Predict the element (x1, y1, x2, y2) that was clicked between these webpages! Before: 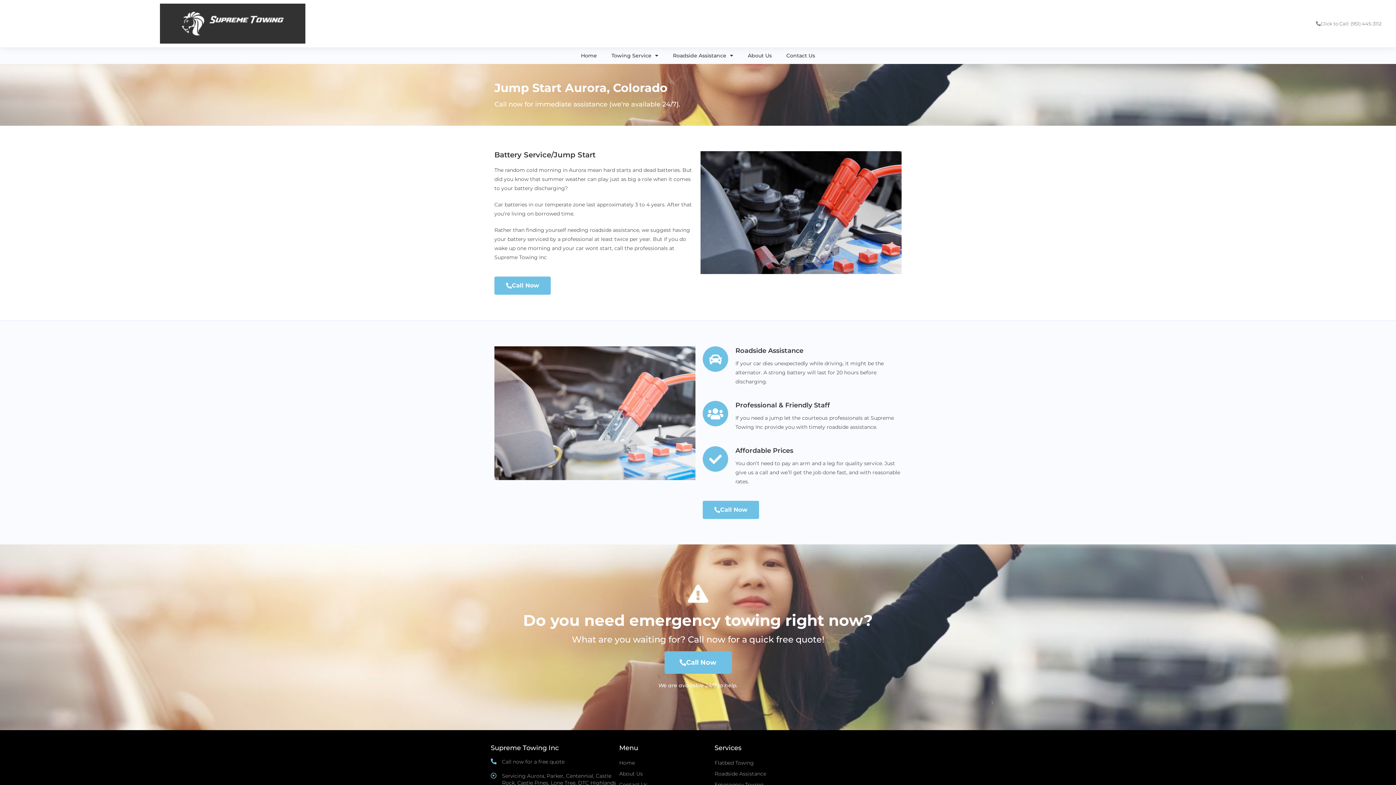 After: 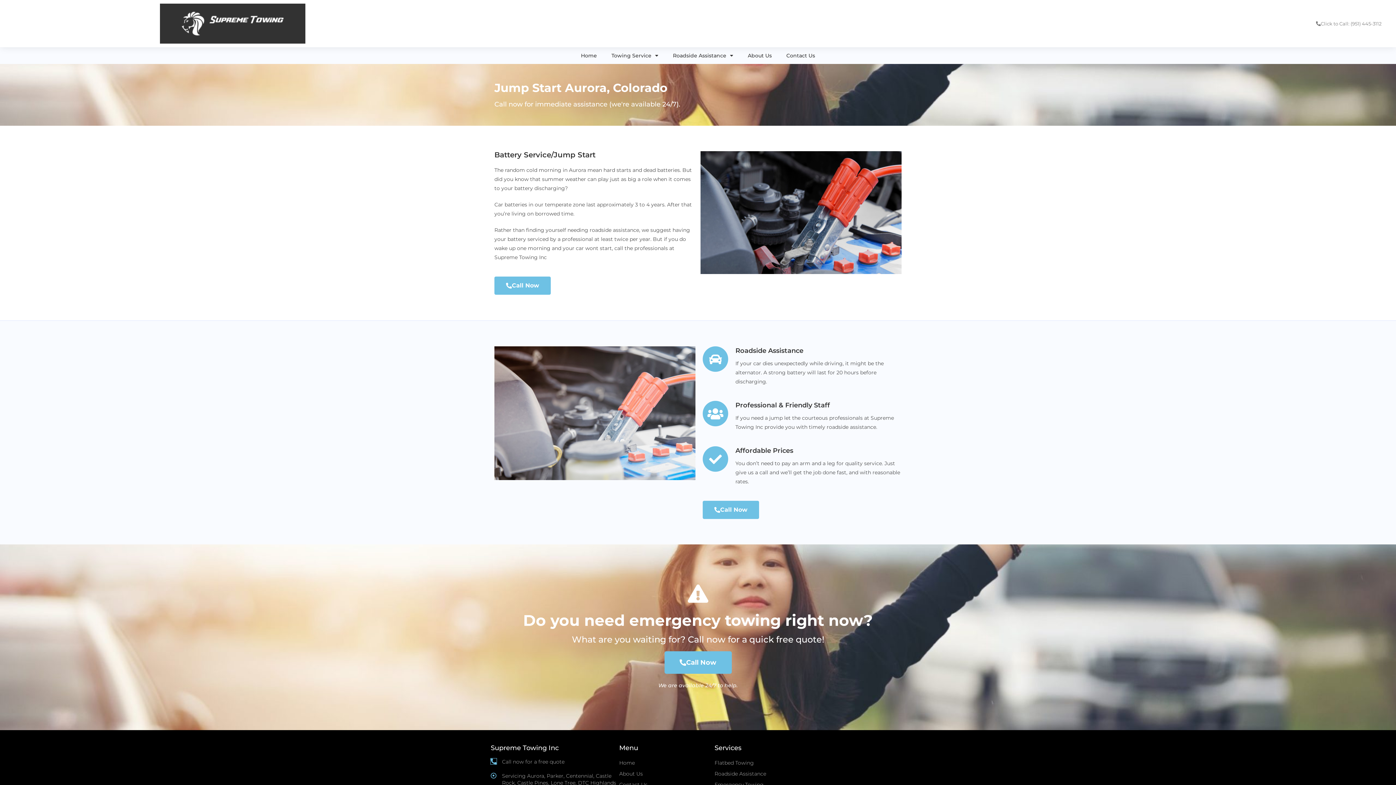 Action: label: Call now for a free quote bbox: (490, 758, 496, 764)